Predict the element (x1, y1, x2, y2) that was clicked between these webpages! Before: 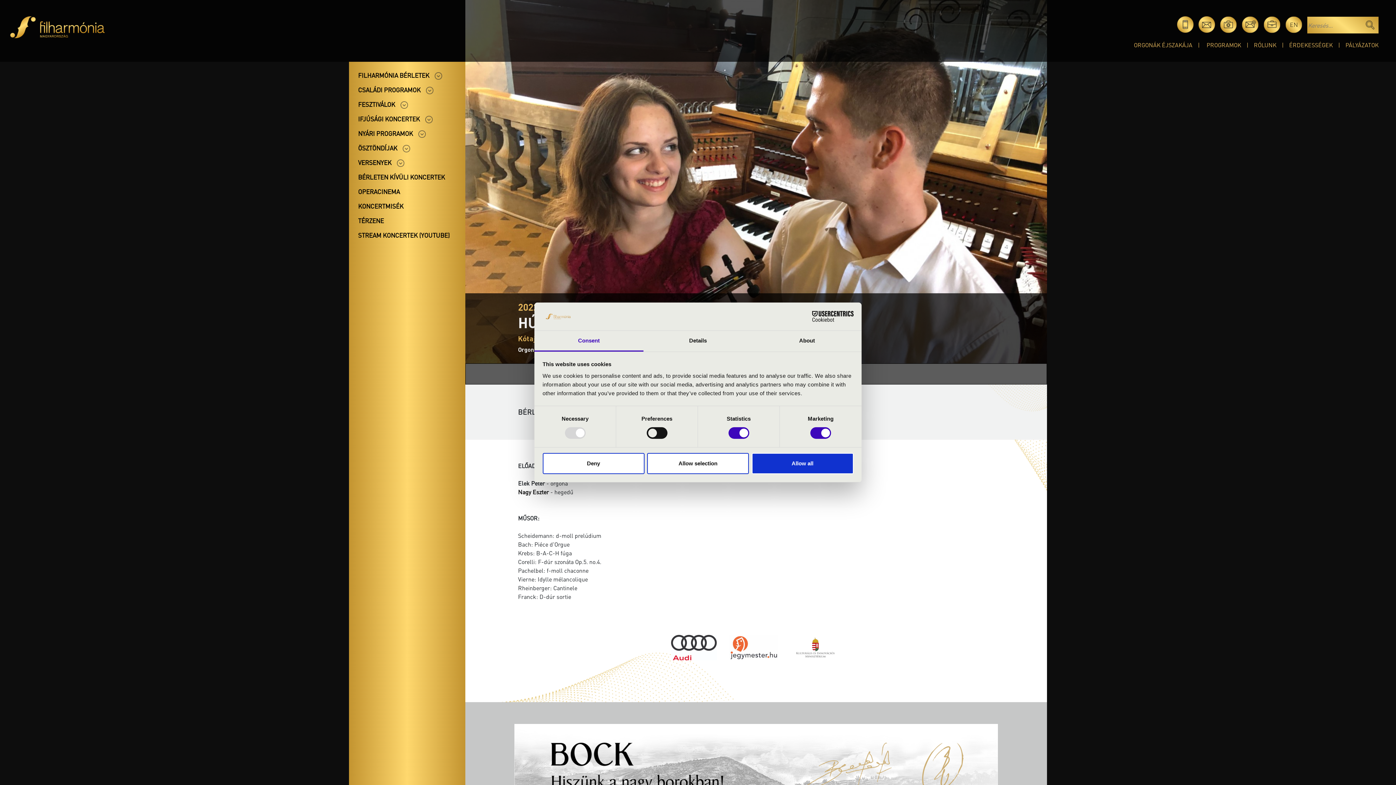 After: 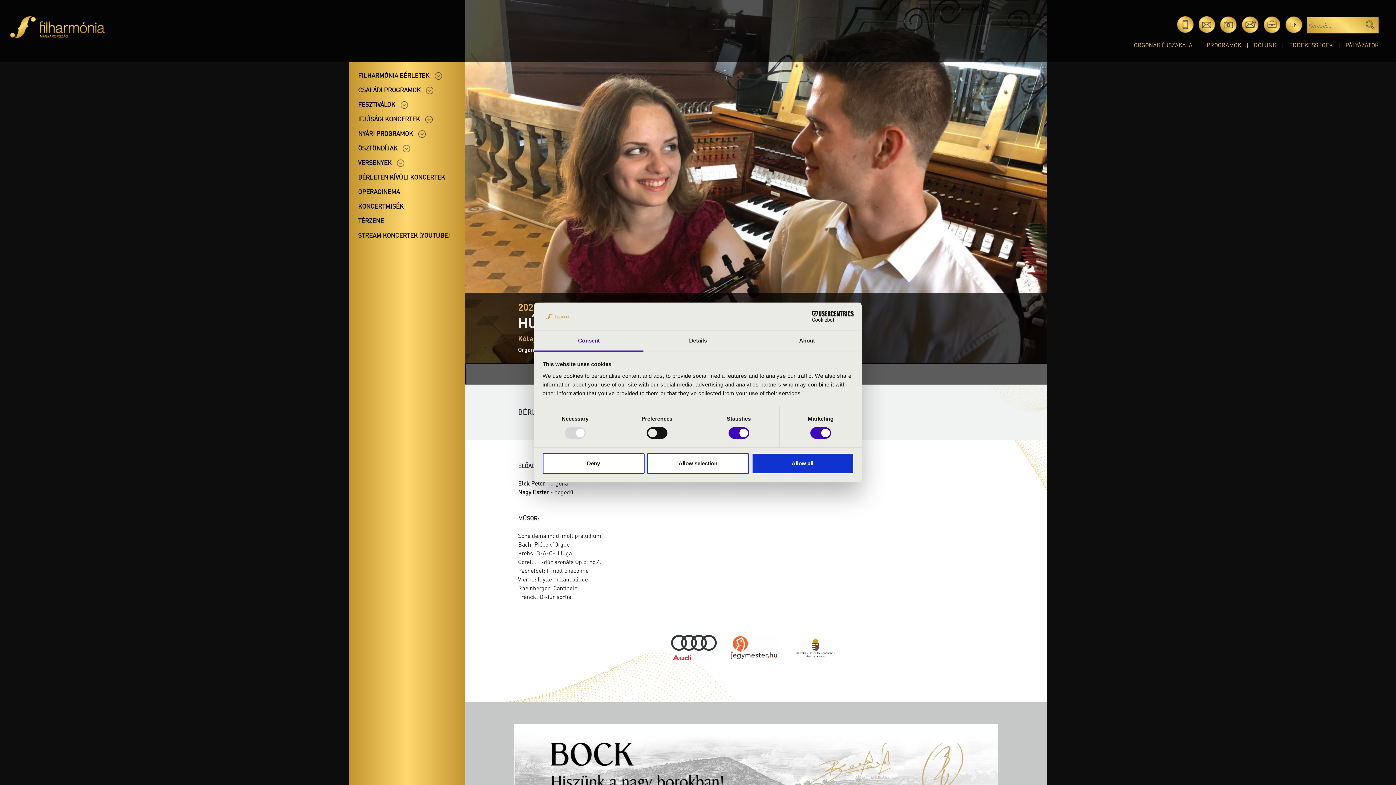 Action: bbox: (514, 762, 998, 770)